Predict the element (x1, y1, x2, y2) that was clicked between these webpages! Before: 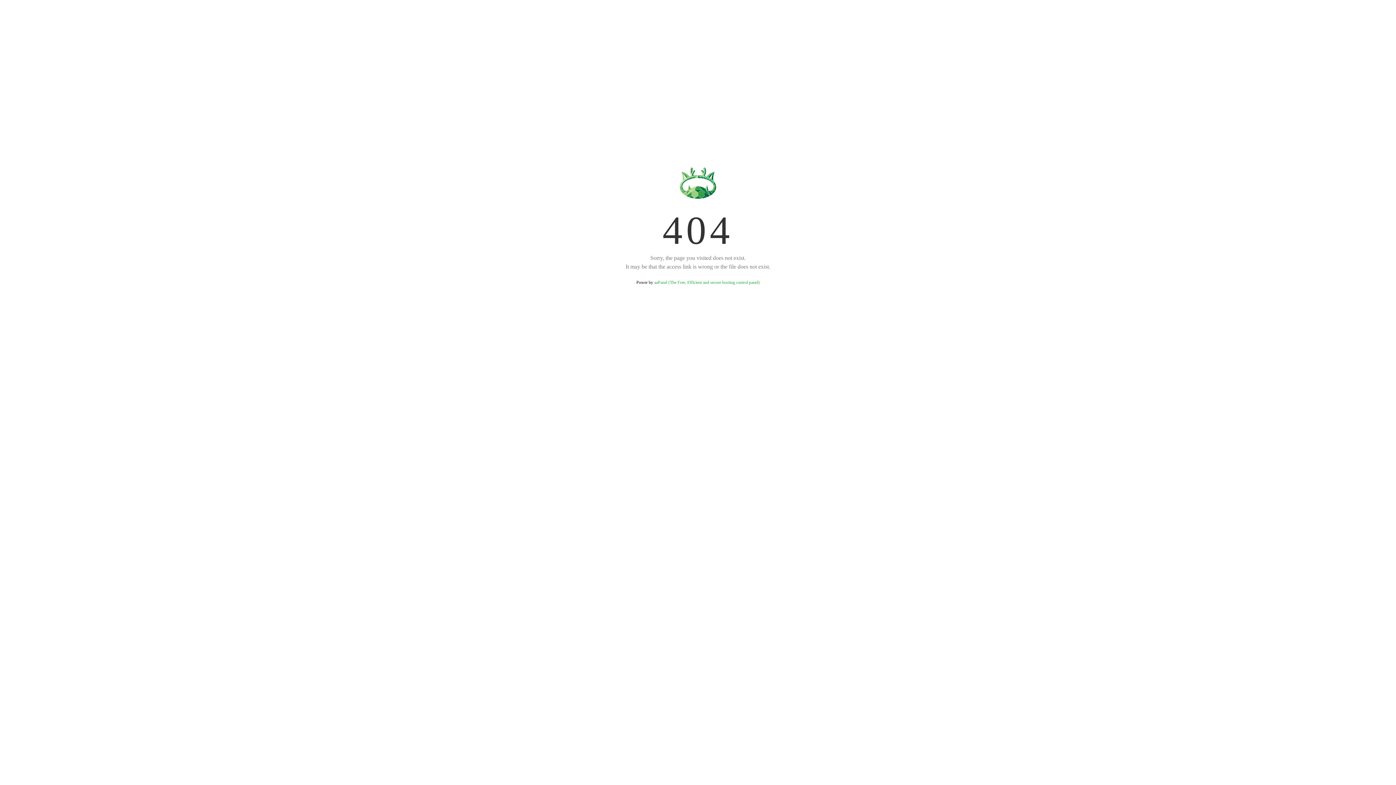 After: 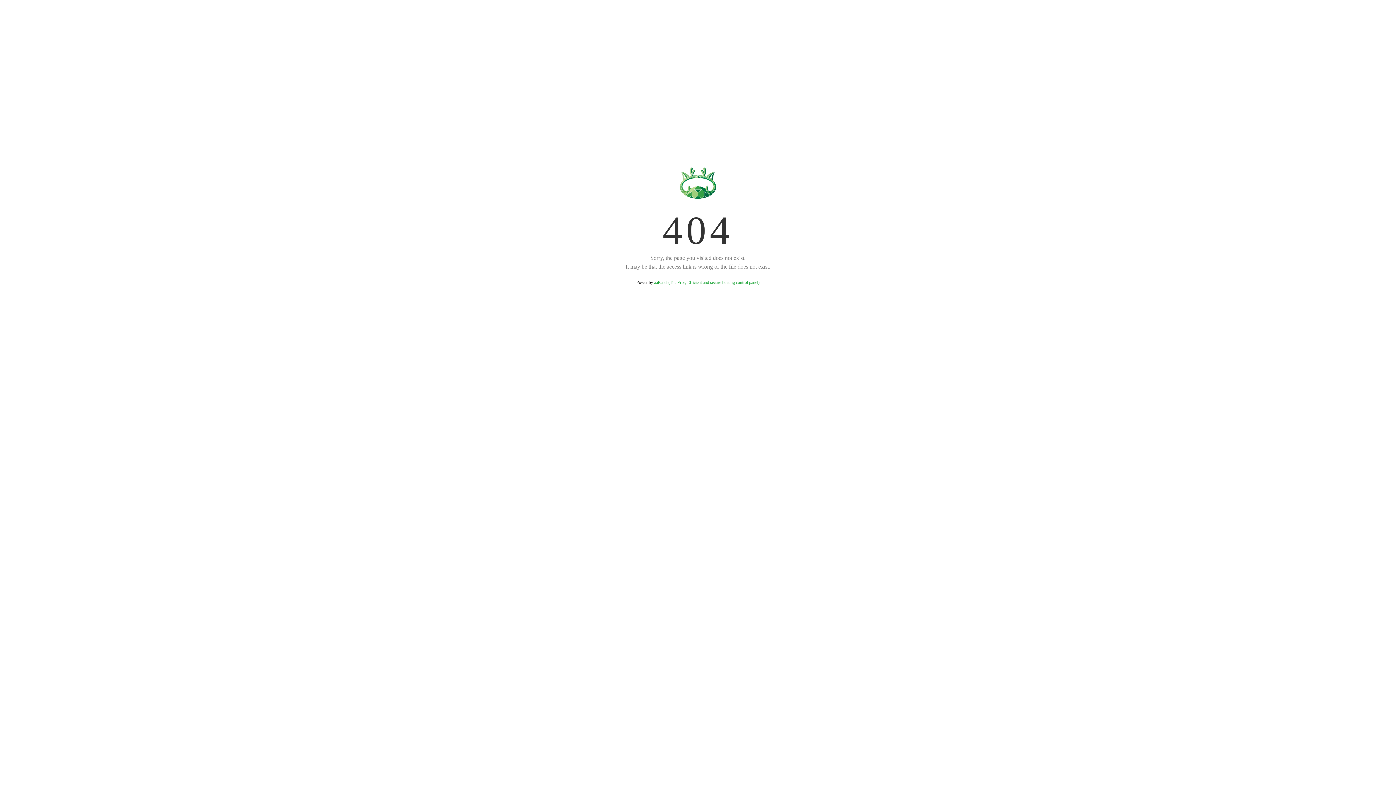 Action: label: aaPanel (The Free, Efficient and secure hosting control panel) bbox: (654, 280, 759, 285)